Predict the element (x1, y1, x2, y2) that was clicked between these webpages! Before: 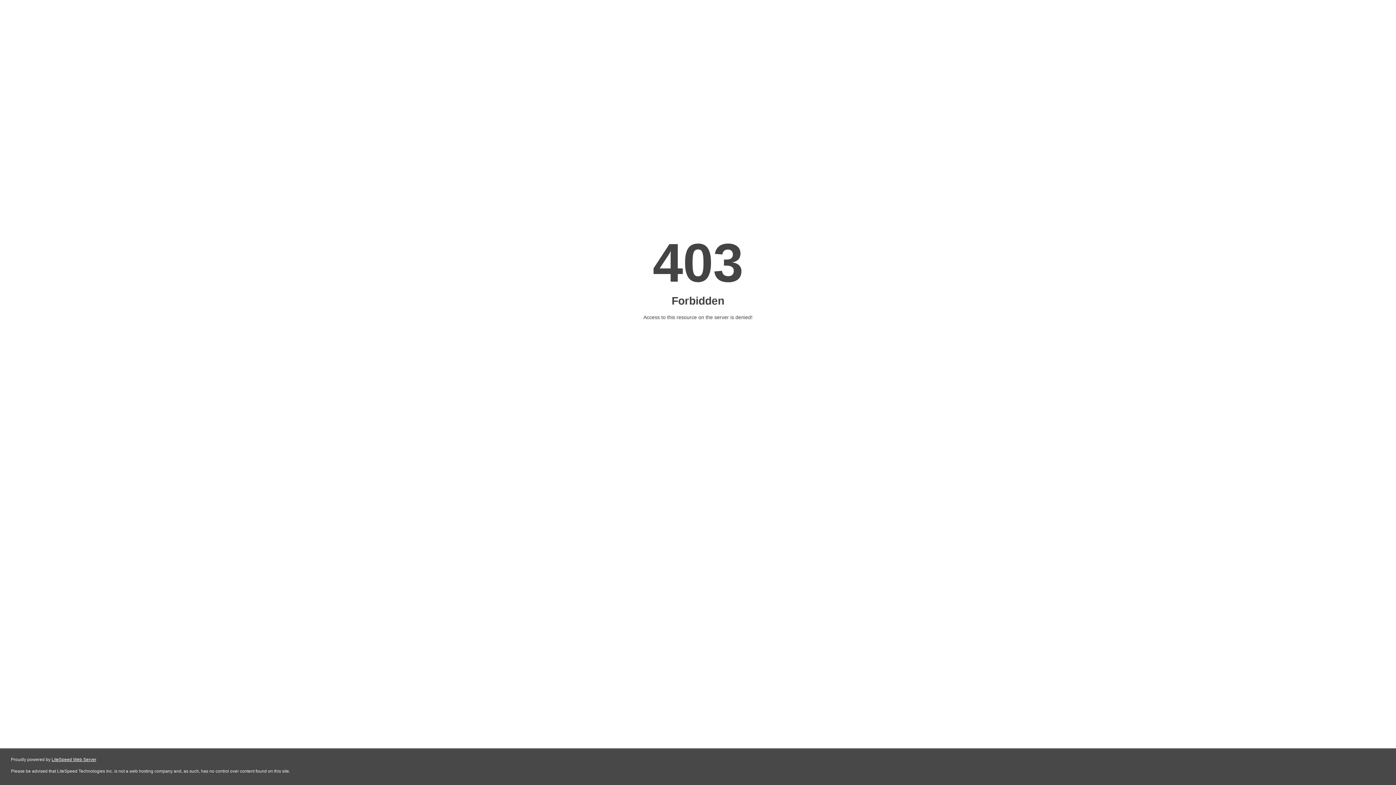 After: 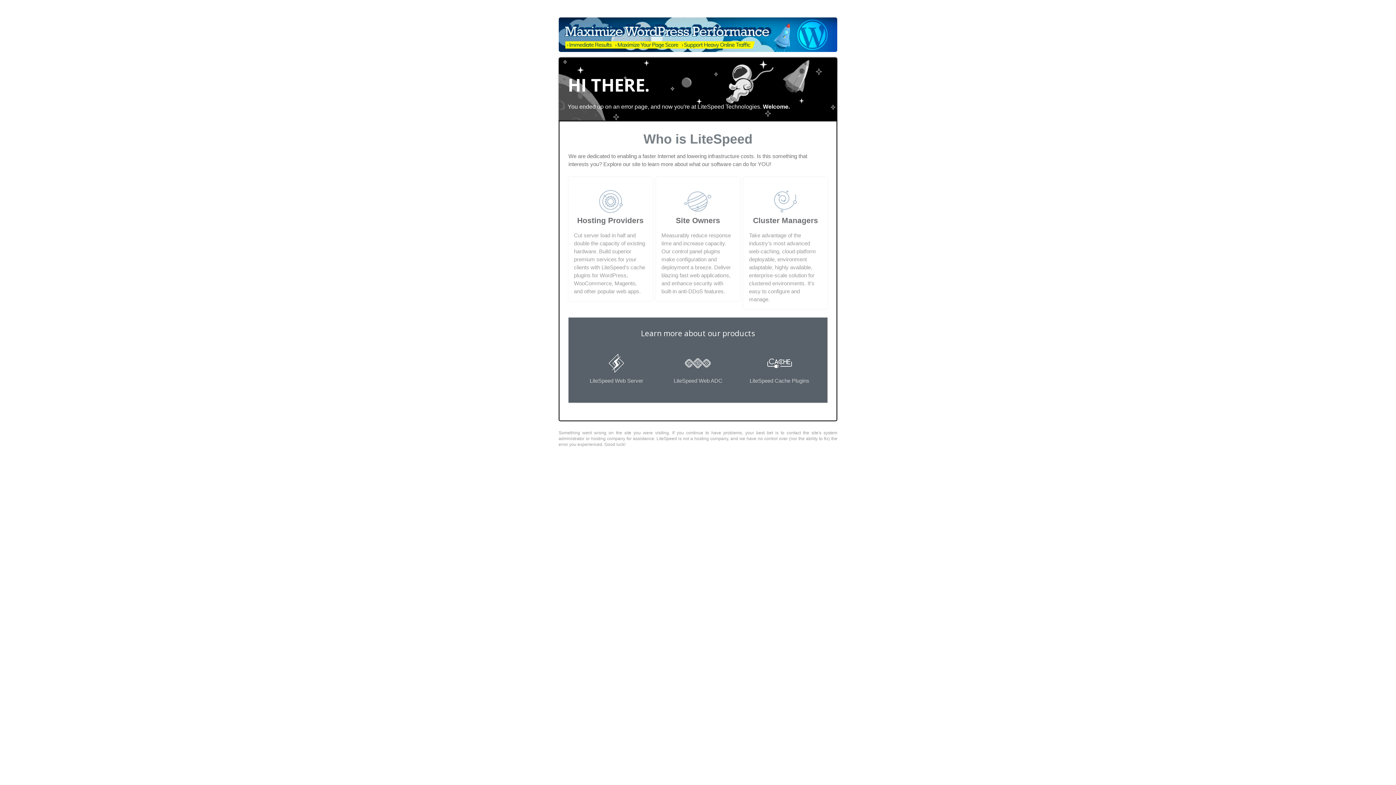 Action: label: LiteSpeed Web Server bbox: (51, 757, 96, 762)